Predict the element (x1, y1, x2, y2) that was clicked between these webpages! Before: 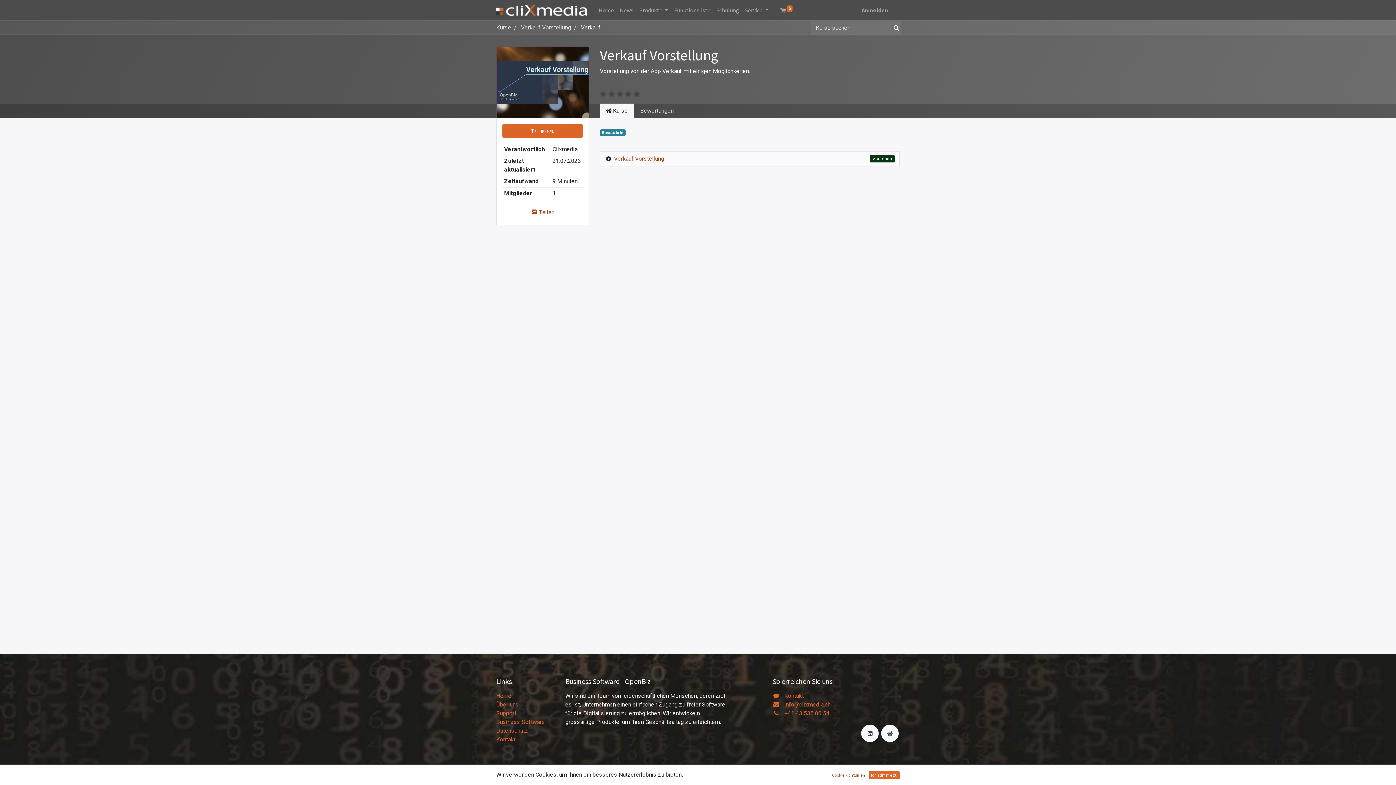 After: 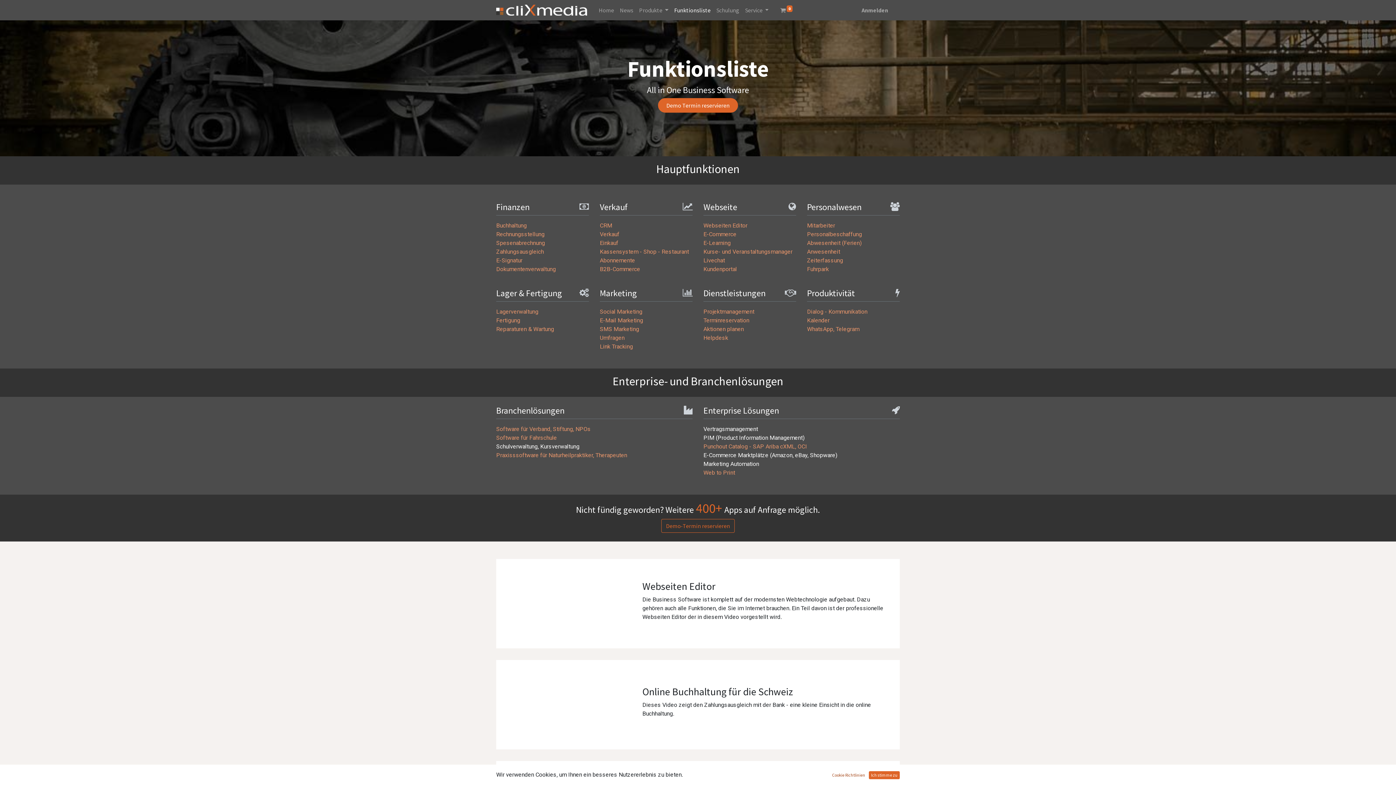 Action: bbox: (671, 2, 713, 17) label: Funktionsliste